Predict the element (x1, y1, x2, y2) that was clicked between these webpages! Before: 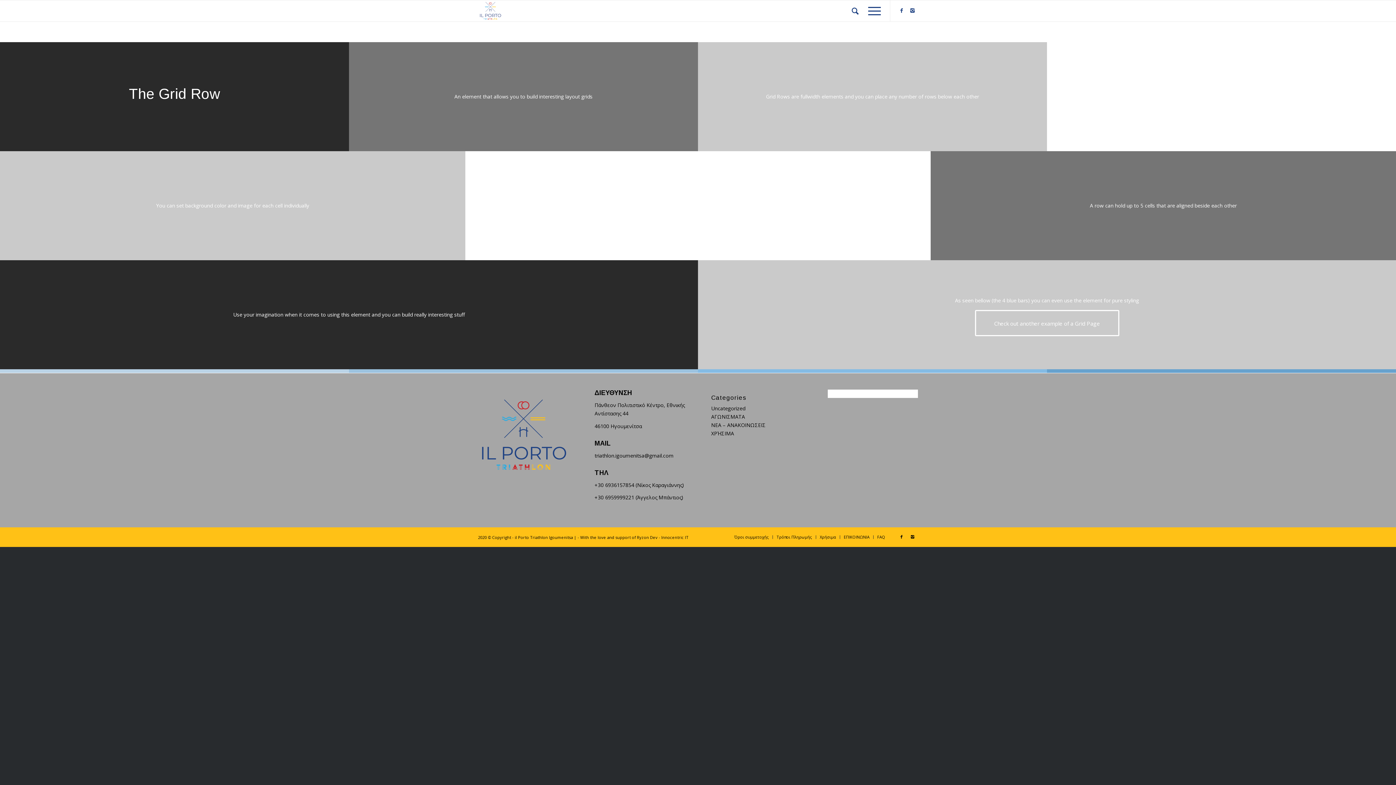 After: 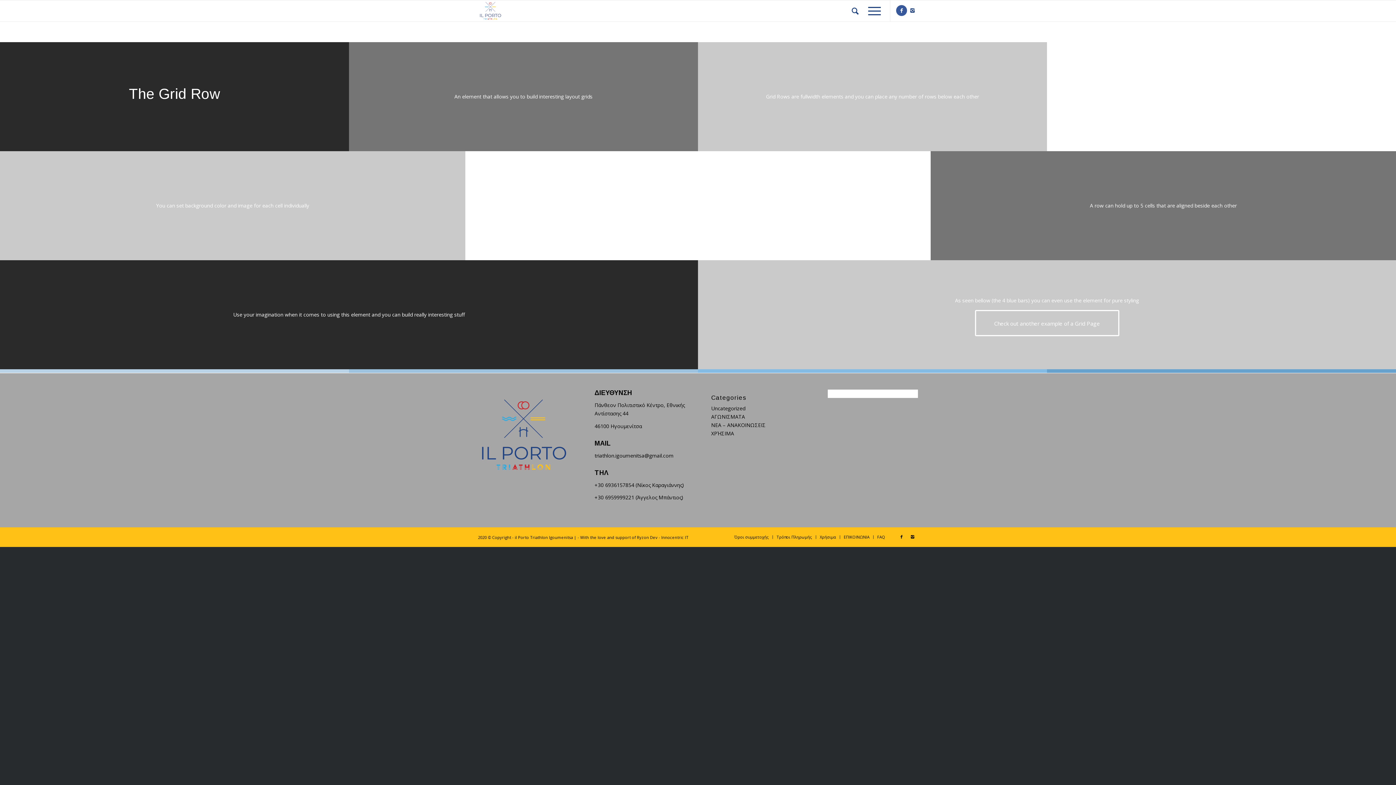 Action: bbox: (896, 5, 907, 16)